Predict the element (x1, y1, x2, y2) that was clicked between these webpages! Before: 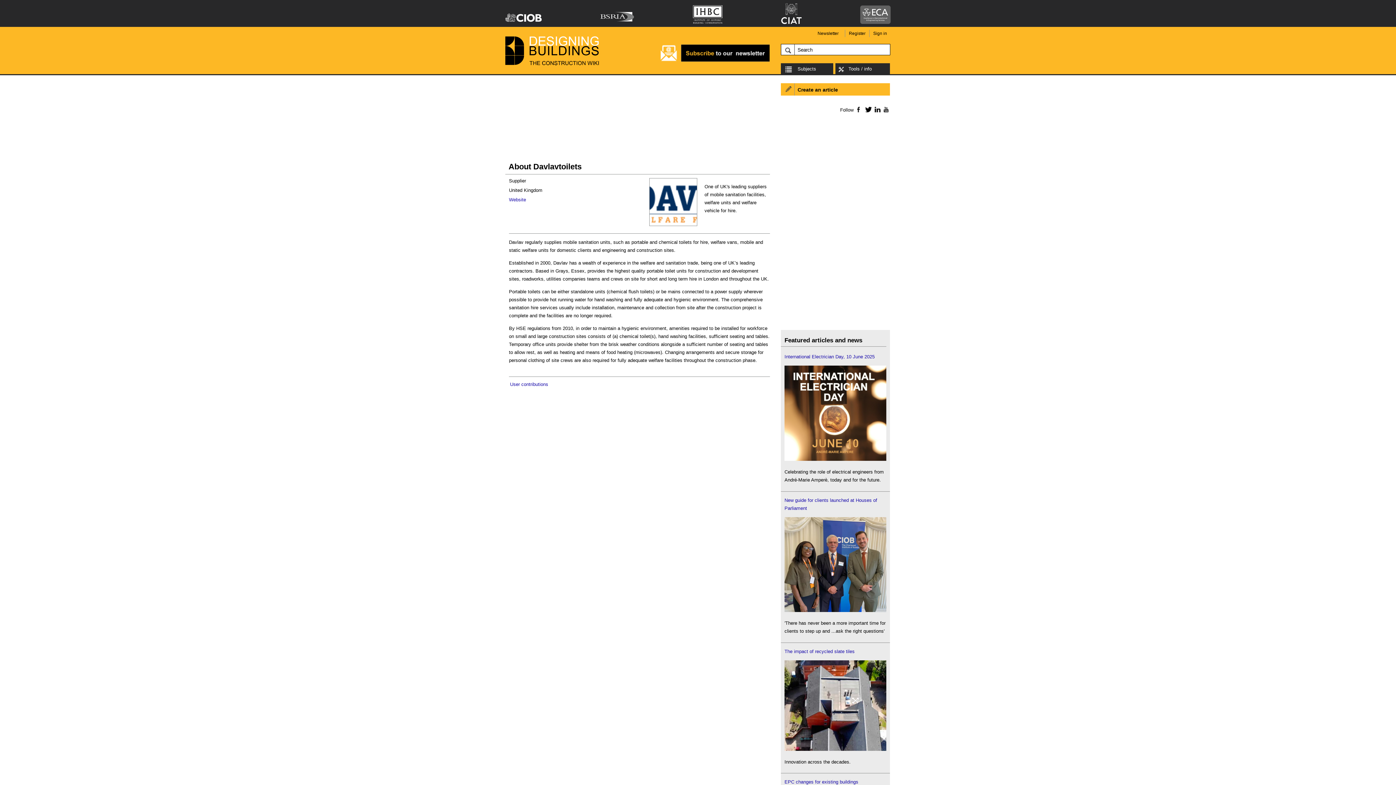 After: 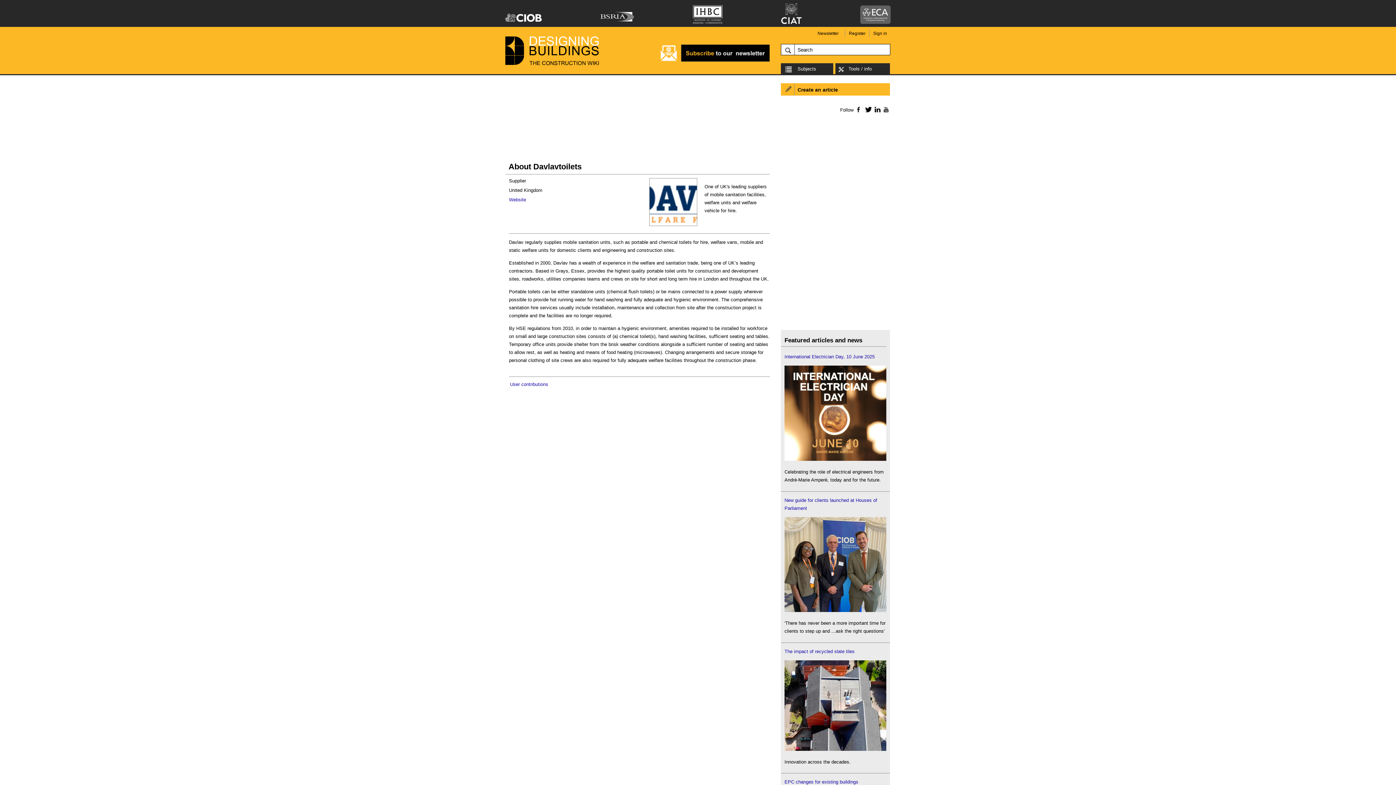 Action: label: Facebook bbox: (853, 106, 862, 112)